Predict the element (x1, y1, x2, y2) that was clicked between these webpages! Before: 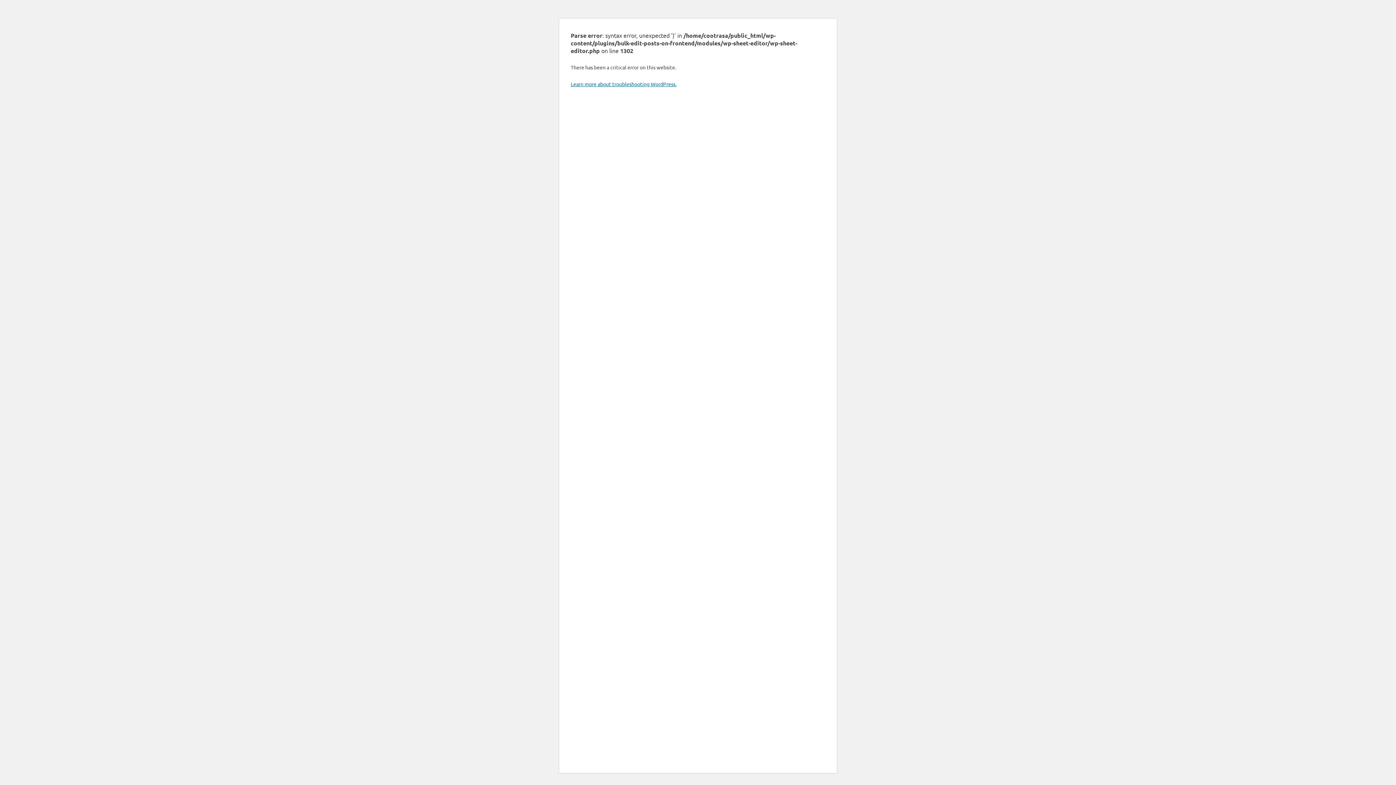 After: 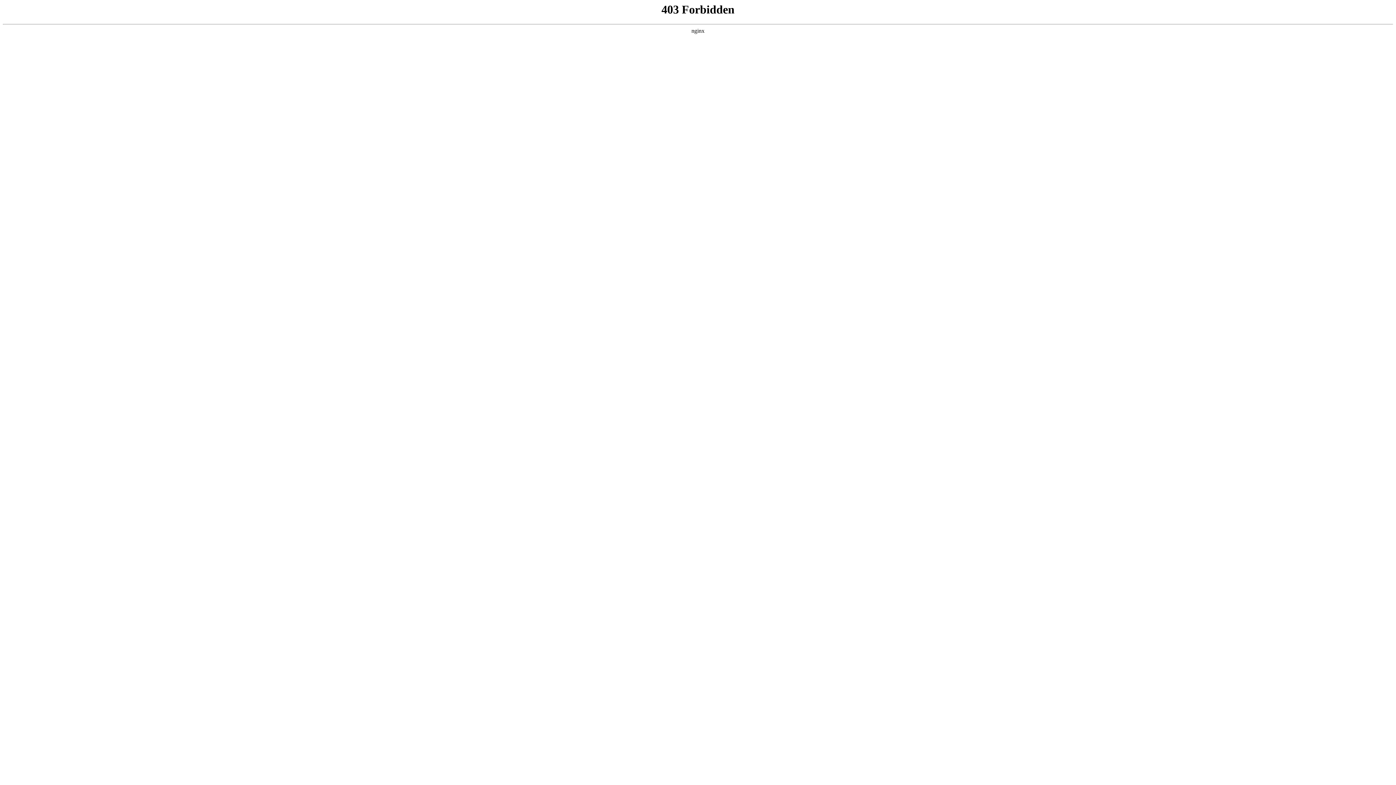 Action: label: Learn more about troubleshooting WordPress. bbox: (570, 80, 676, 87)